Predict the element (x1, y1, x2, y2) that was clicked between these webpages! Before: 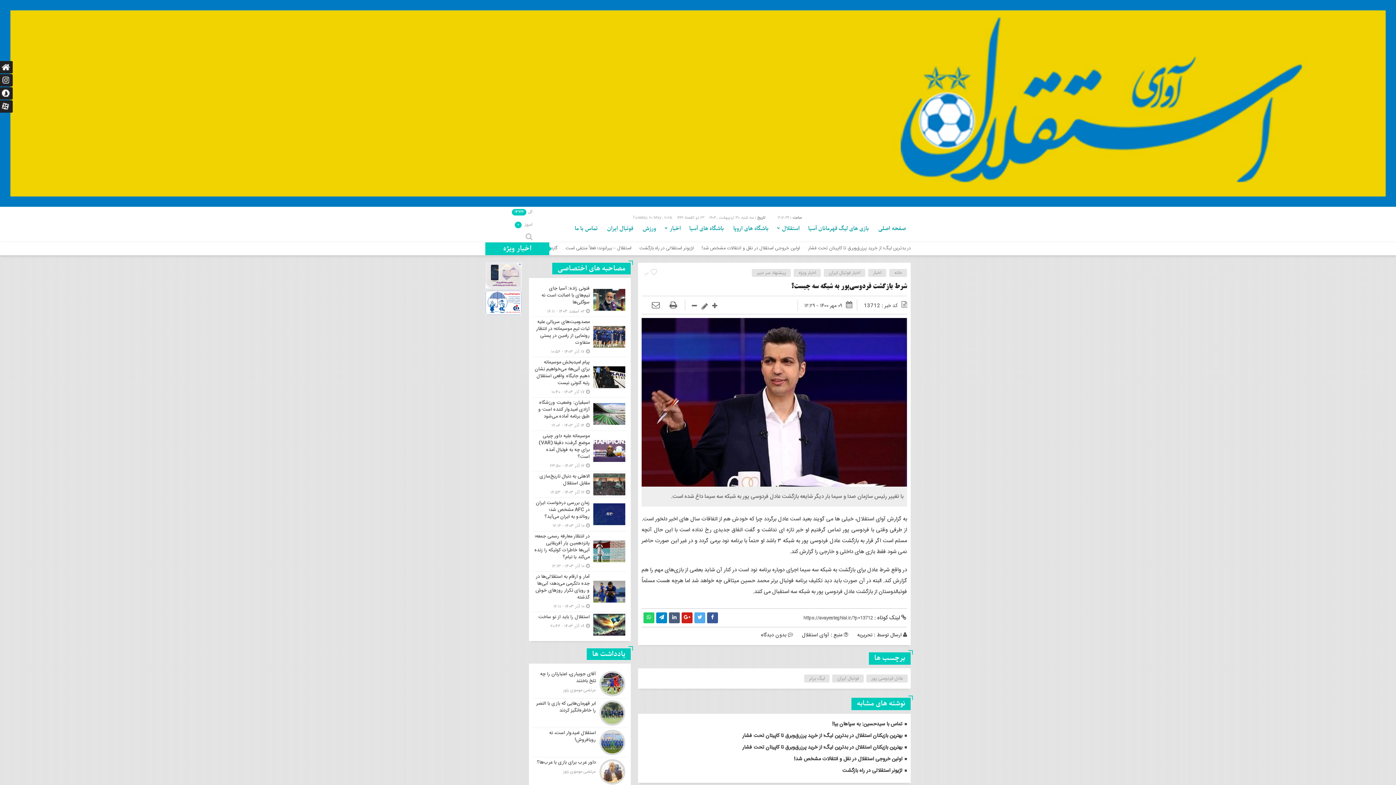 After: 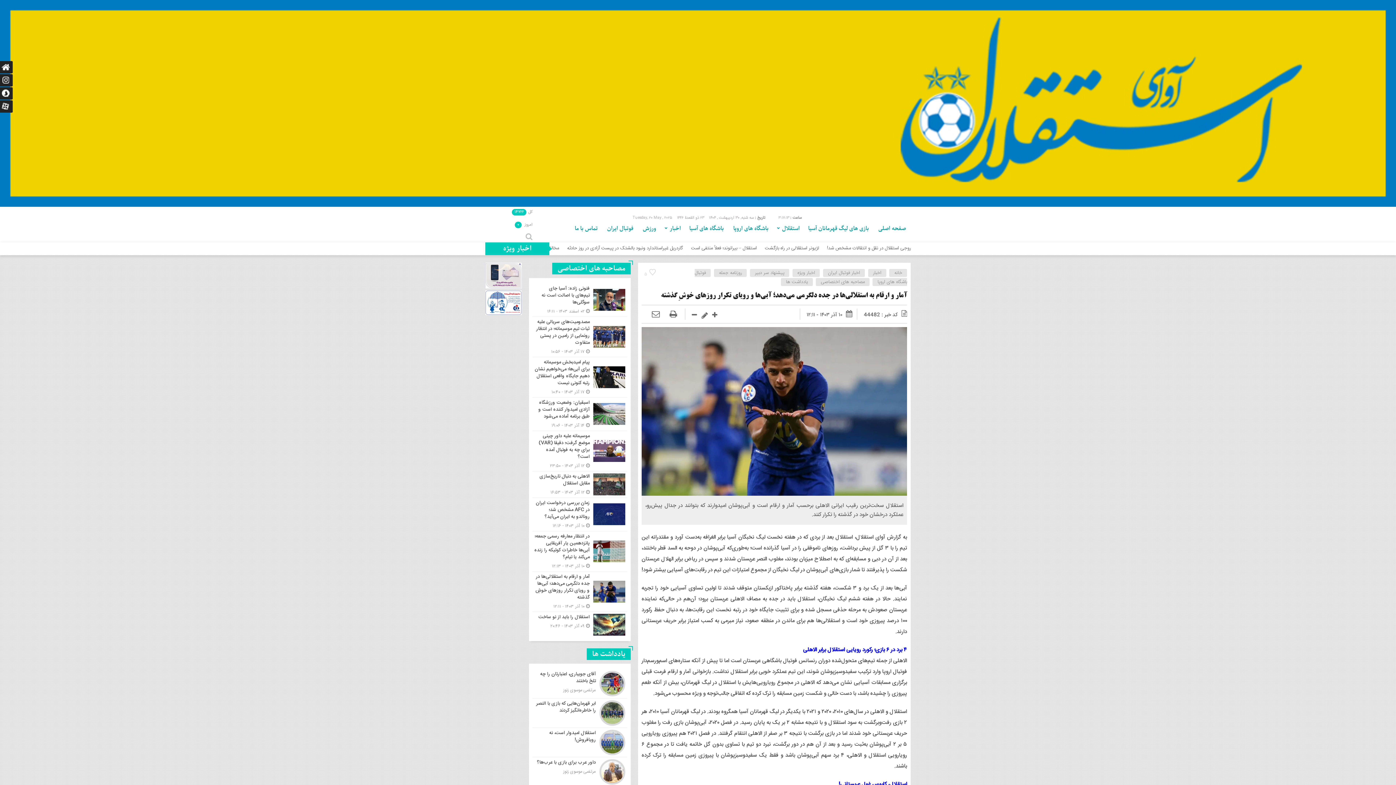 Action: bbox: (532, 571, 627, 611)